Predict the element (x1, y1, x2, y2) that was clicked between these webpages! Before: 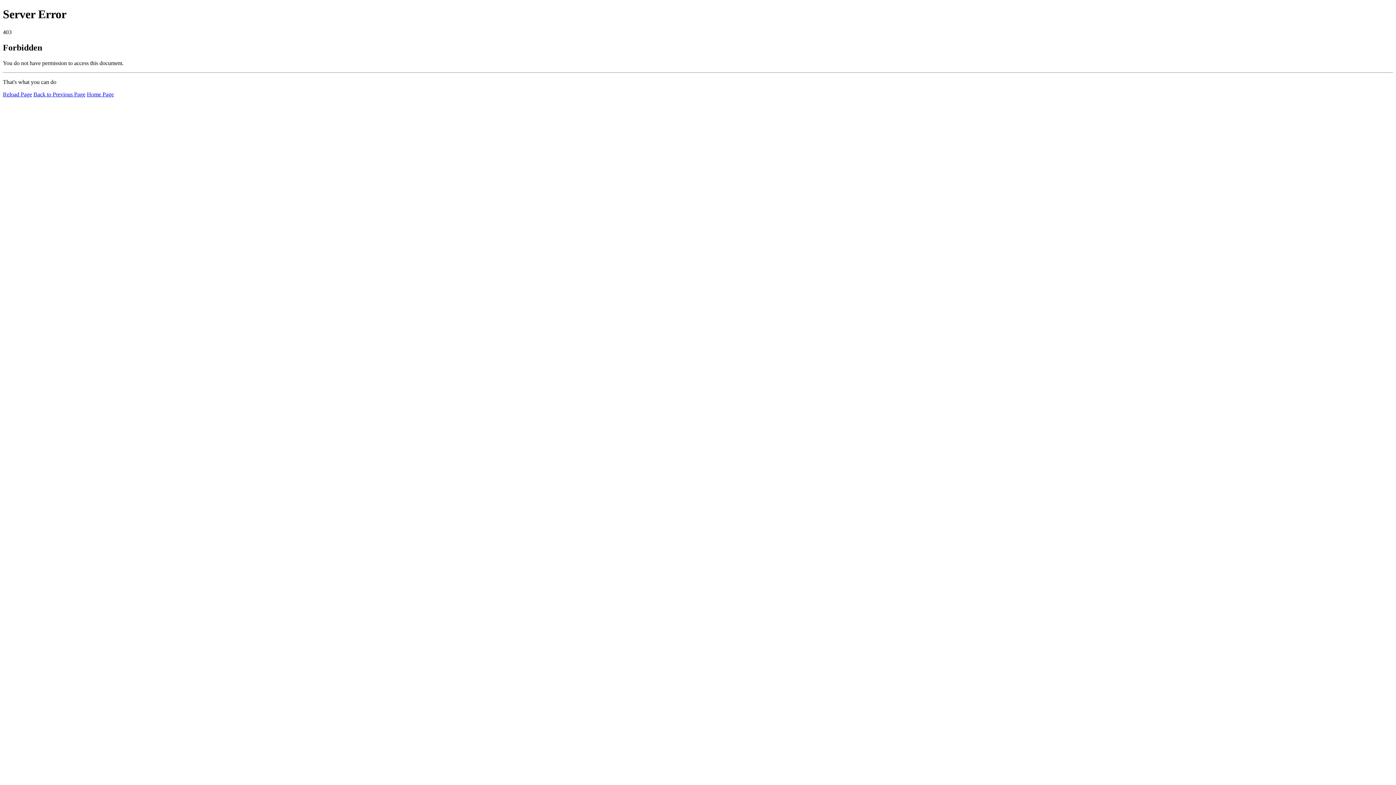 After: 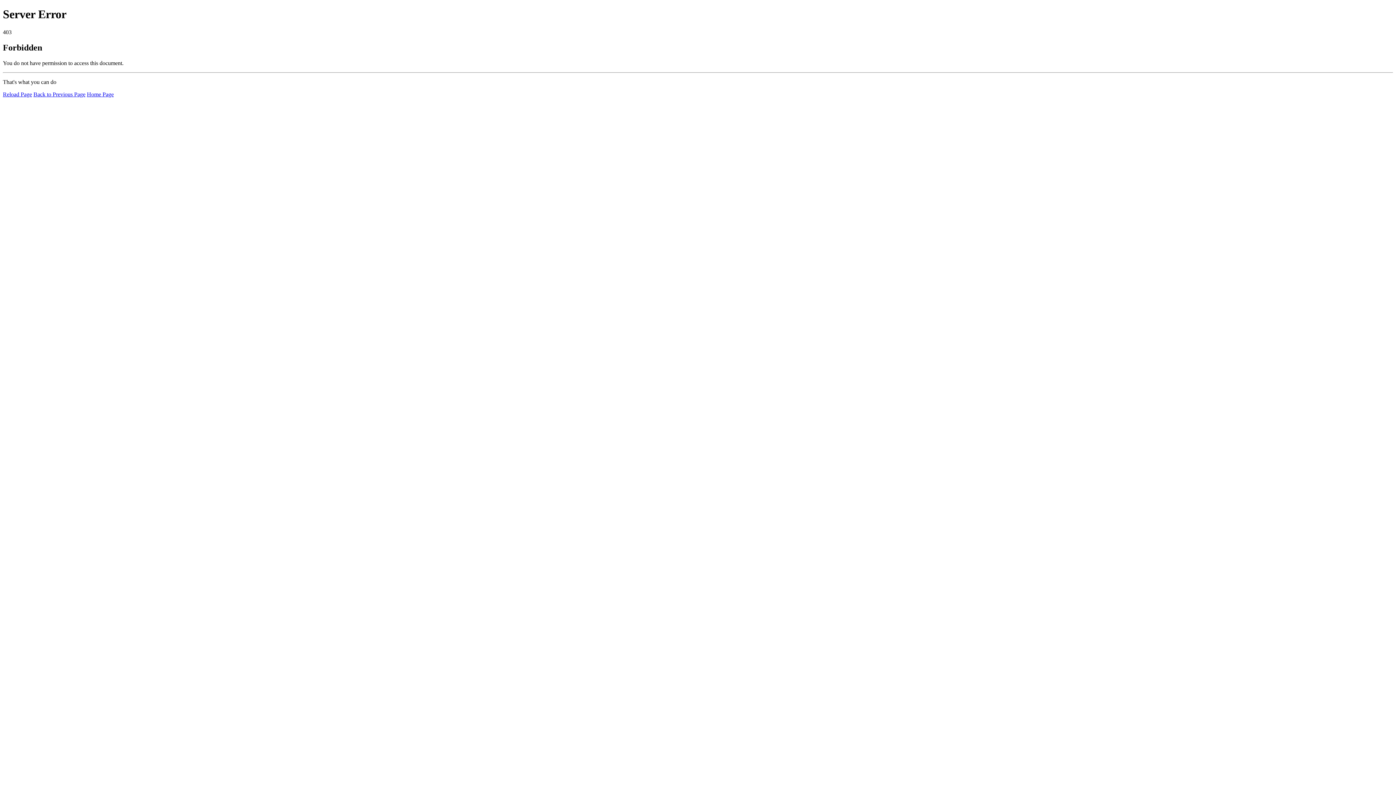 Action: bbox: (2, 91, 32, 97) label: Reload Page